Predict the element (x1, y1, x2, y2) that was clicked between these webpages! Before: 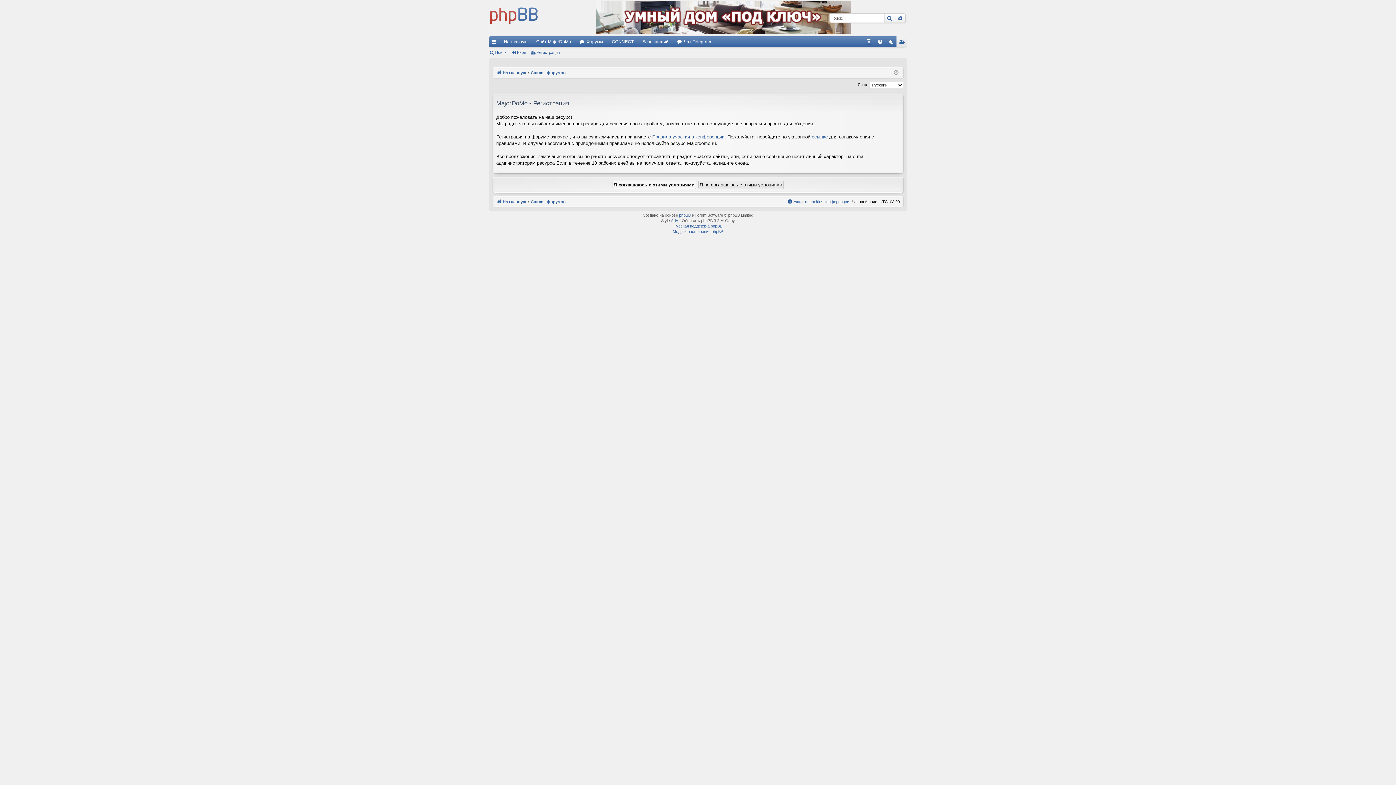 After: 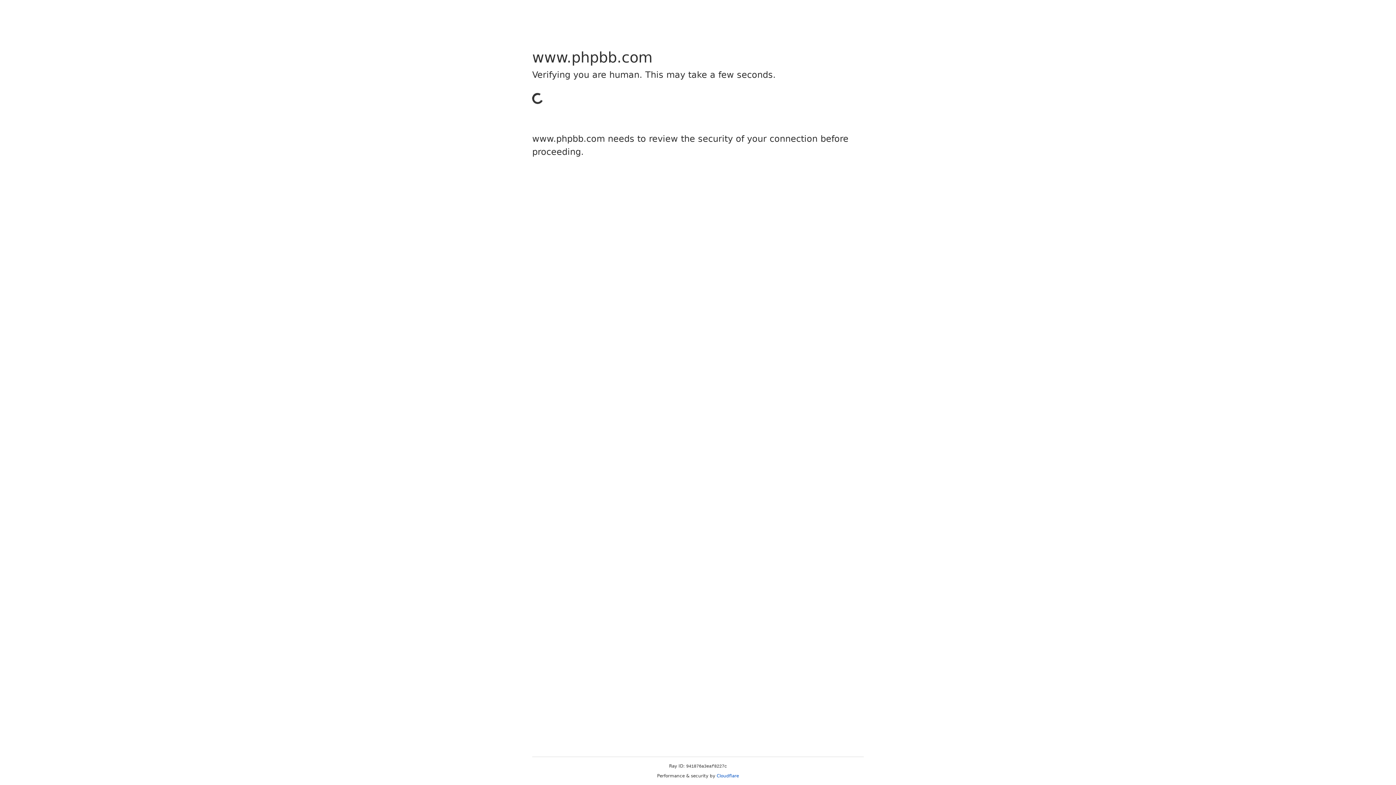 Action: label: phpBB bbox: (679, 212, 690, 218)